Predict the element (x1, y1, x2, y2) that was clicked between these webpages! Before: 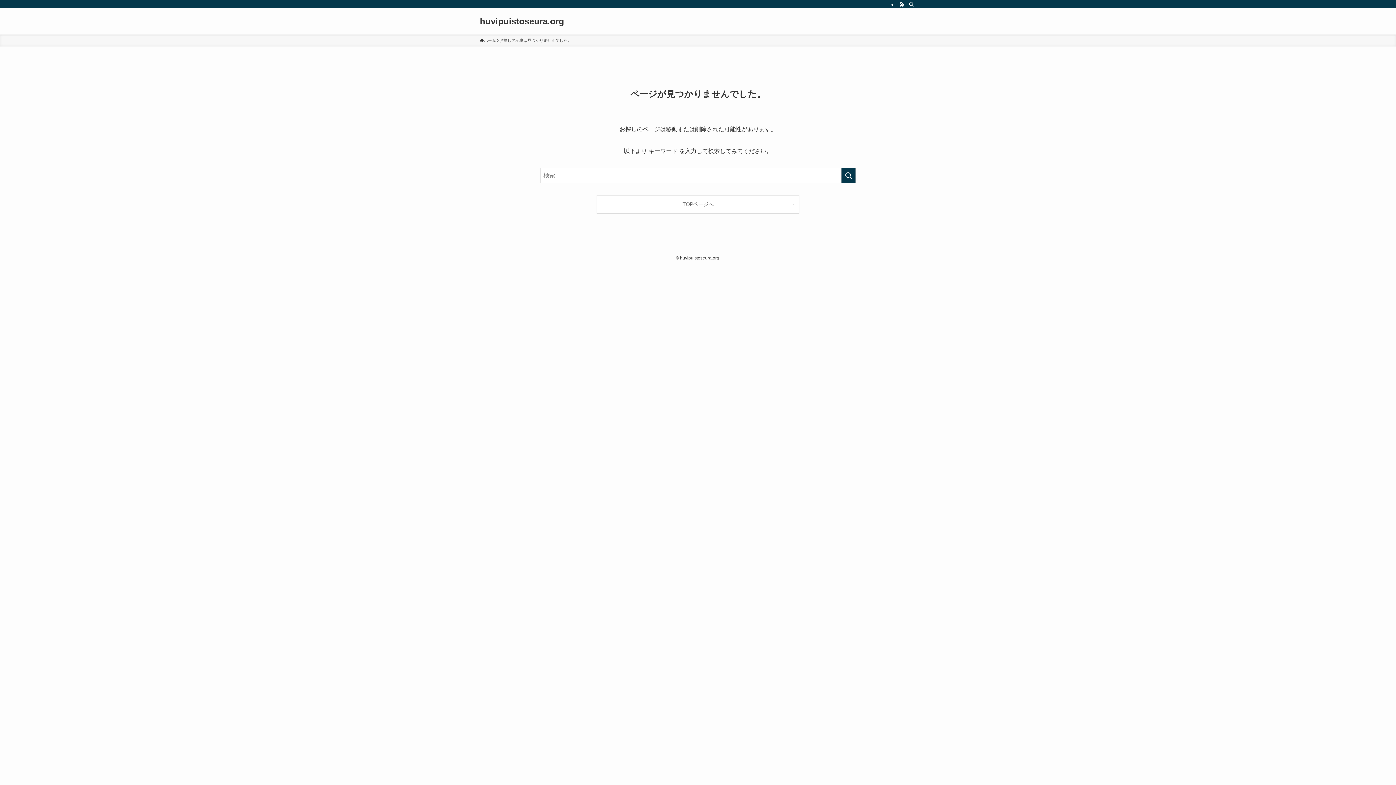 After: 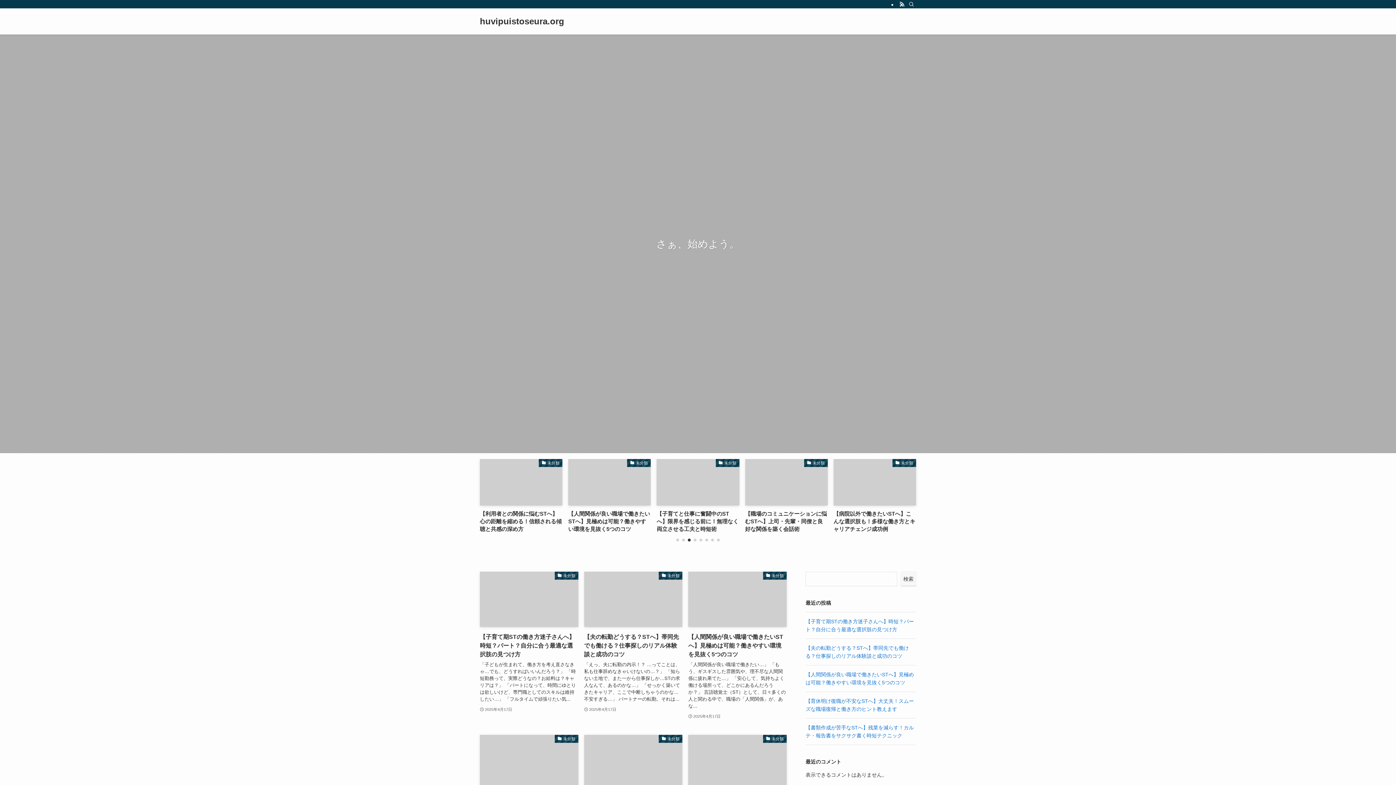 Action: bbox: (480, 37, 496, 43) label: ホーム